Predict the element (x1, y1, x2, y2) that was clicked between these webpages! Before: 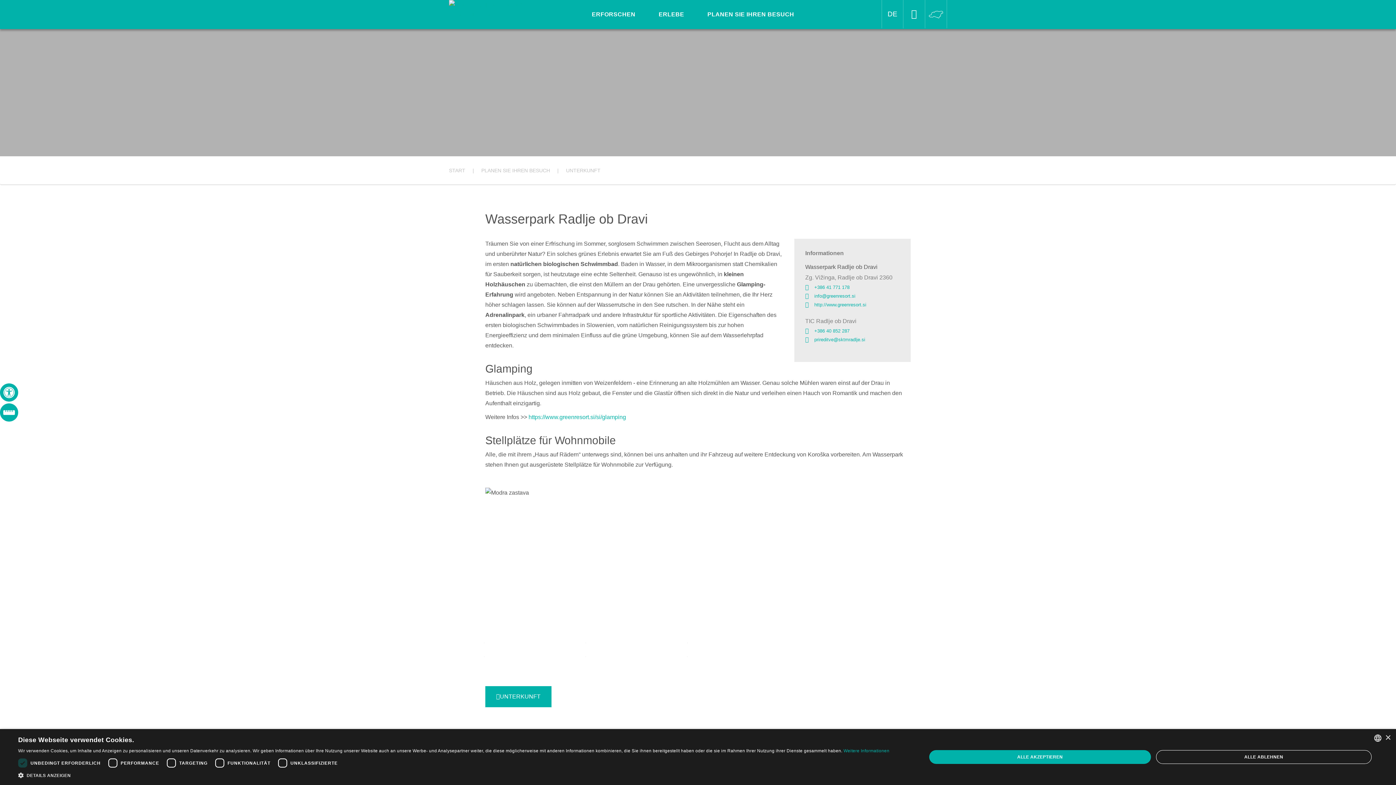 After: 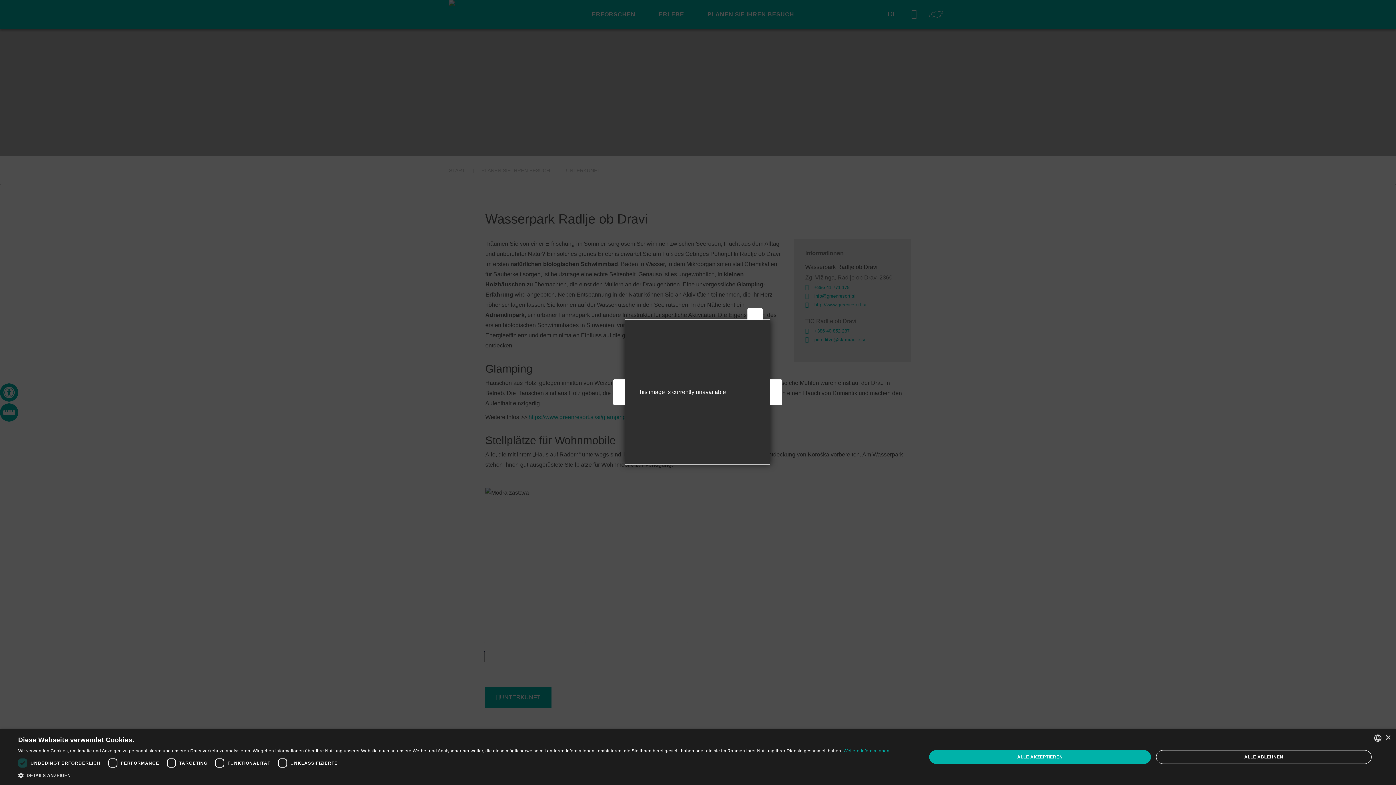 Action: label: 
 bbox: (484, 651, 484, 661)